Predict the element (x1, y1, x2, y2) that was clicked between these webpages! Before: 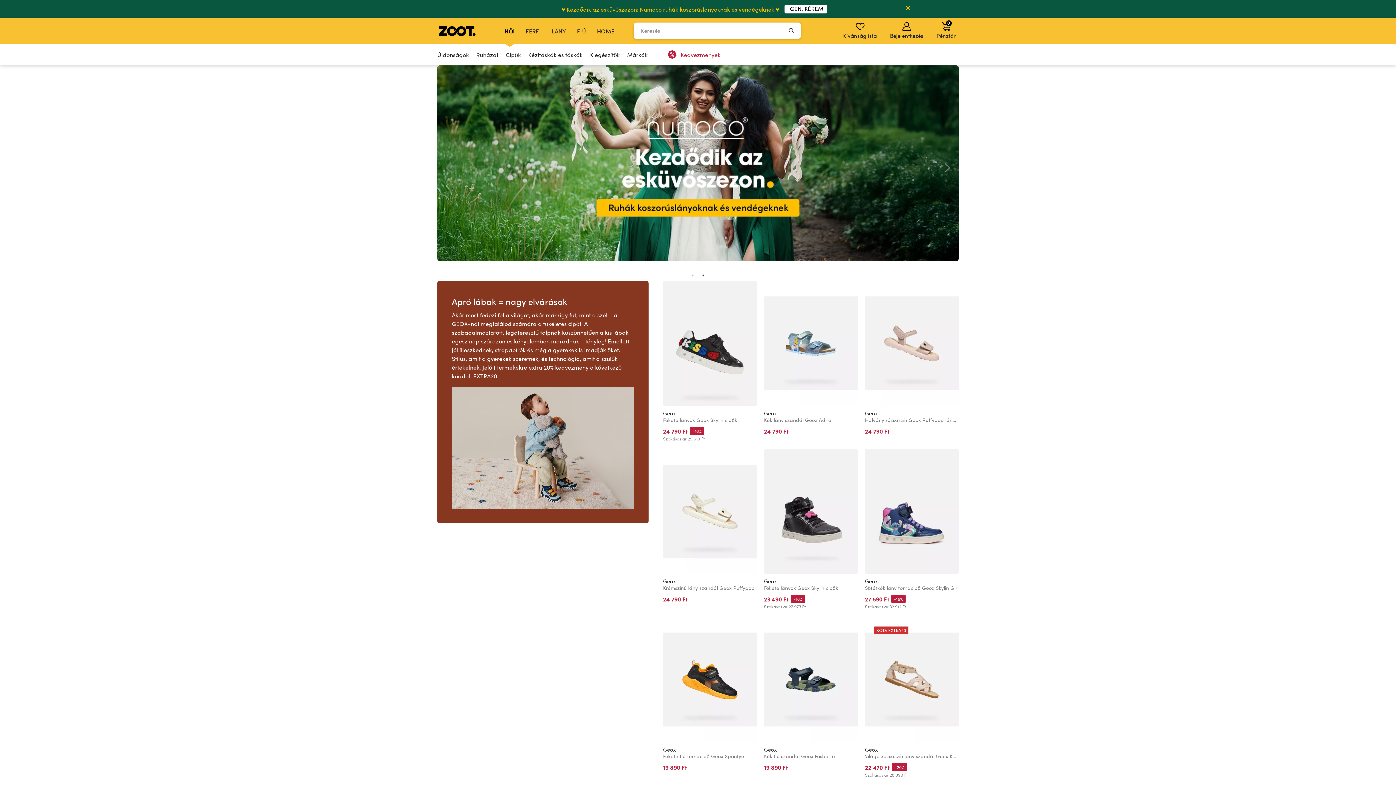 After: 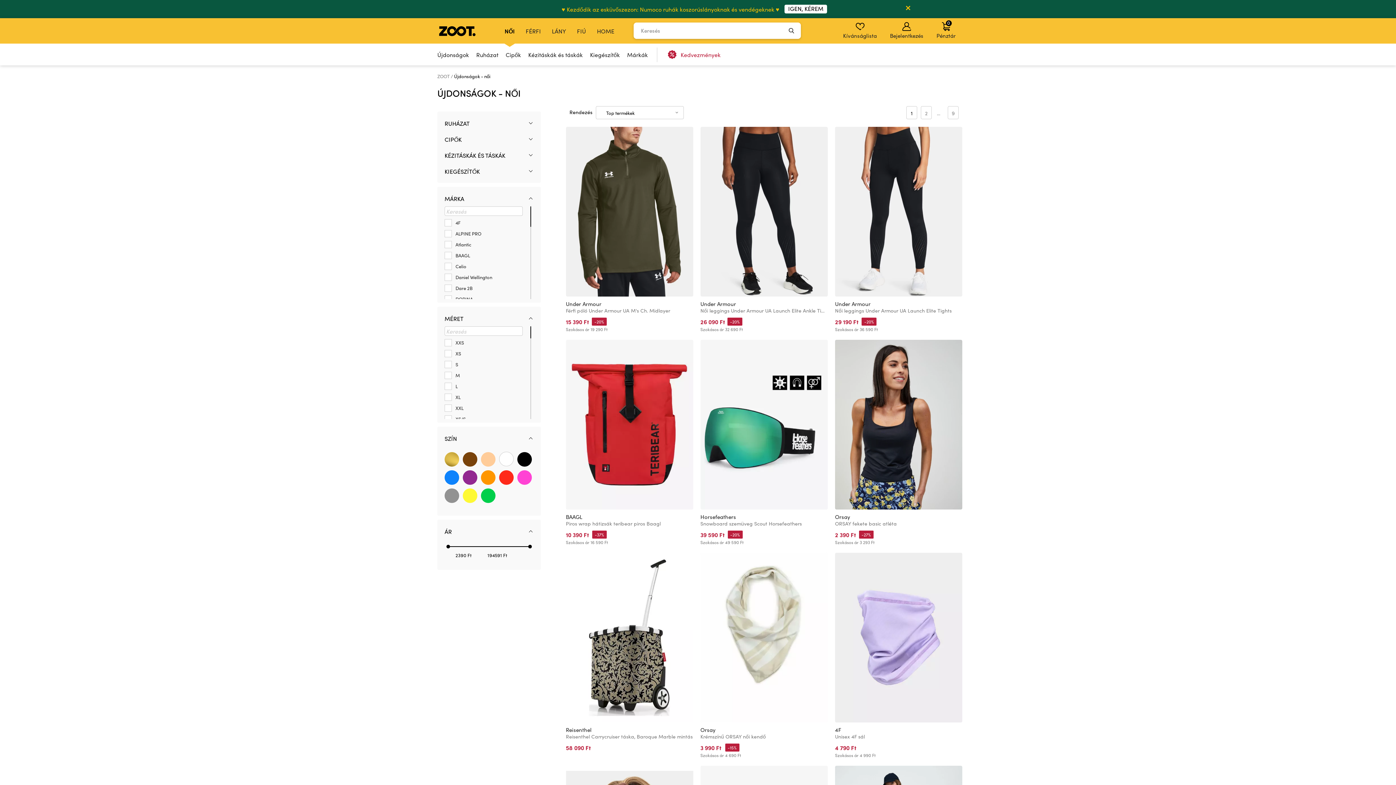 Action: label: Újdonságok bbox: (433, 43, 472, 65)